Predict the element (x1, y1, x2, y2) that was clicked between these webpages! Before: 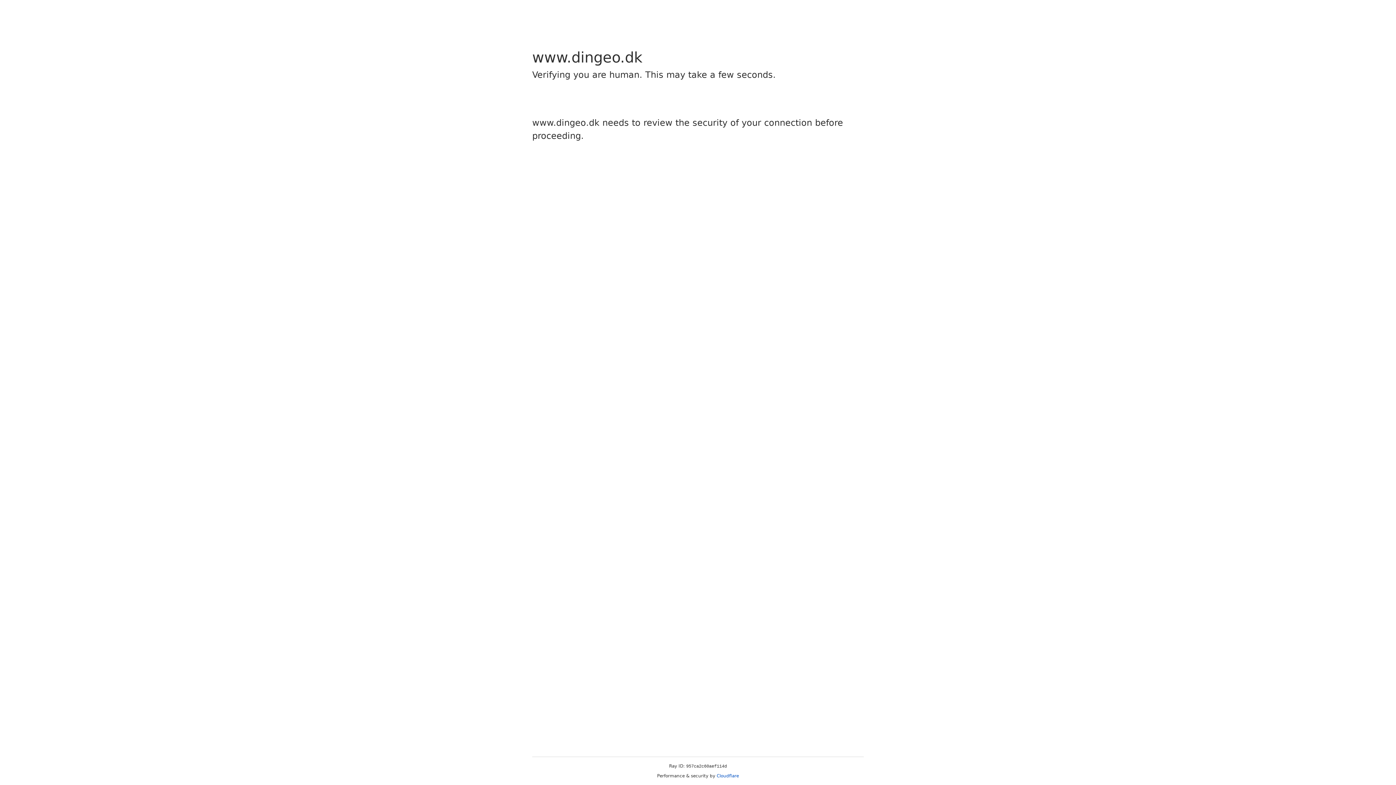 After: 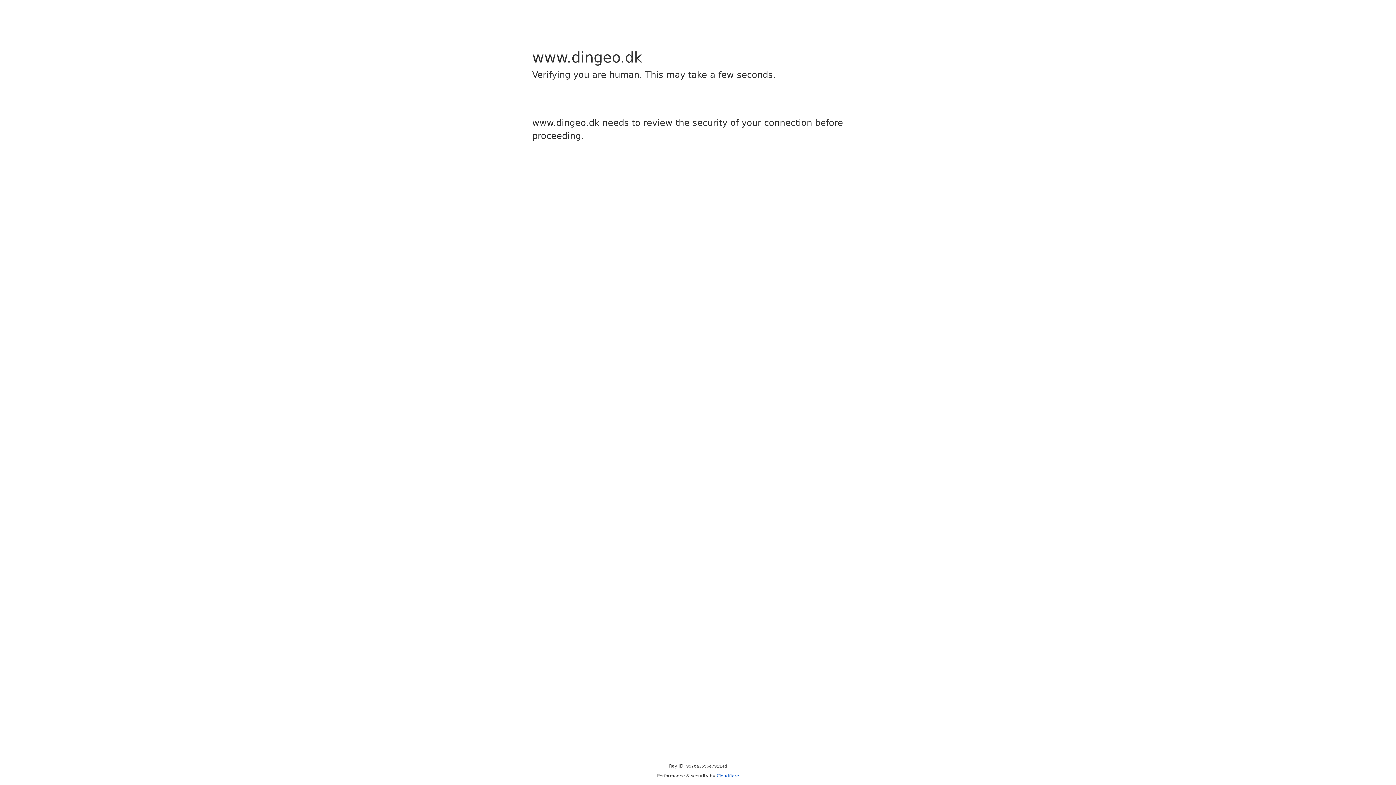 Action: bbox: (716, 773, 739, 778) label: Cloudflare